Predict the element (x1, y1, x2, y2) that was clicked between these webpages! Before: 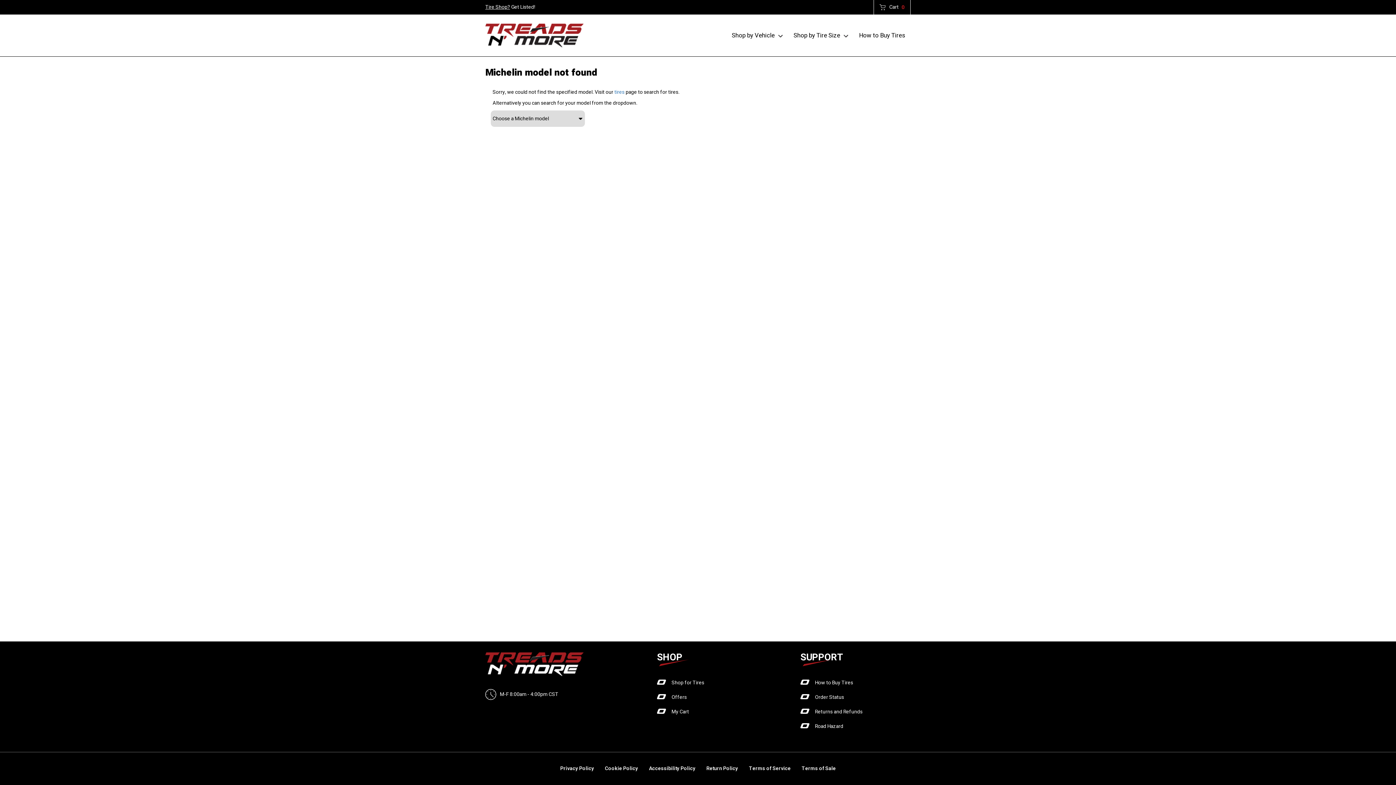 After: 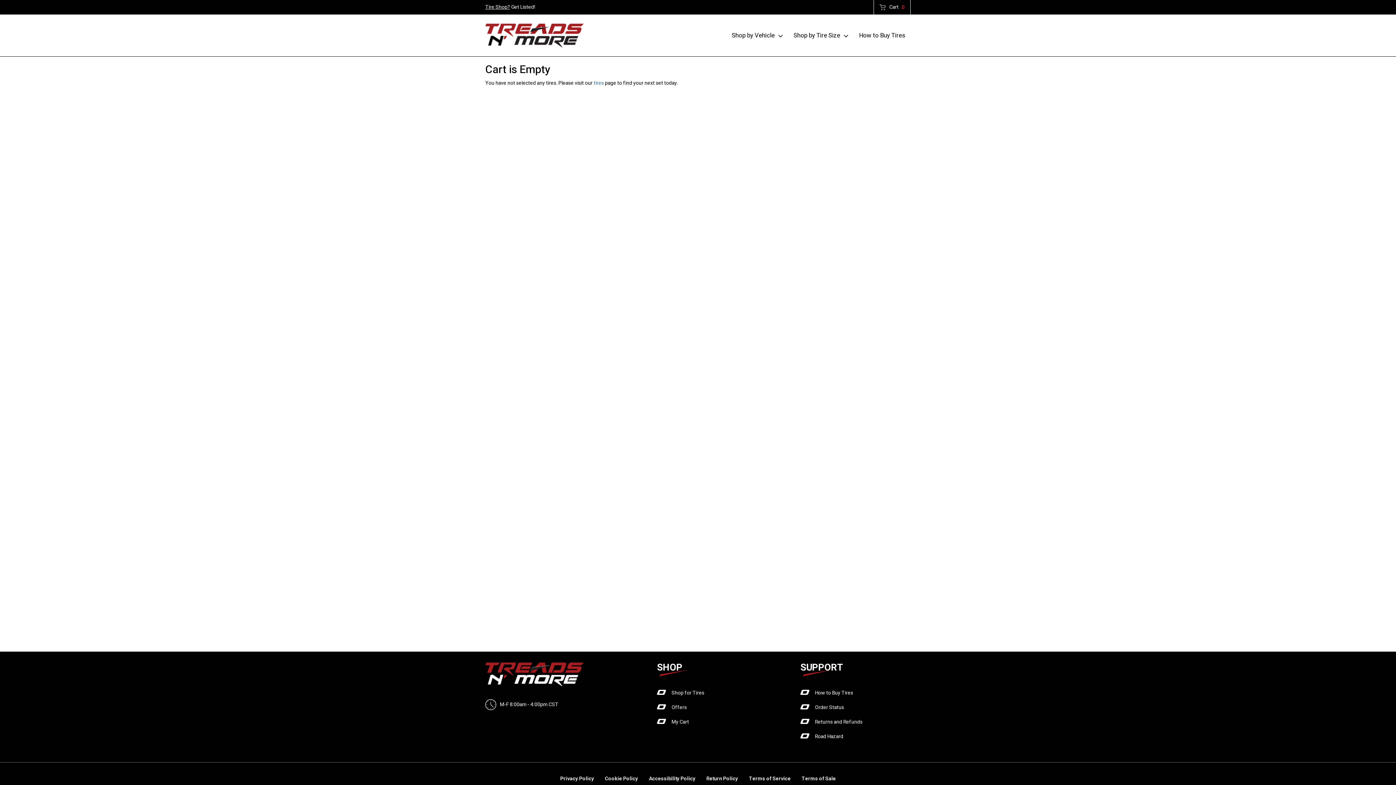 Action: label: Cart
0 bbox: (873, 0, 910, 14)